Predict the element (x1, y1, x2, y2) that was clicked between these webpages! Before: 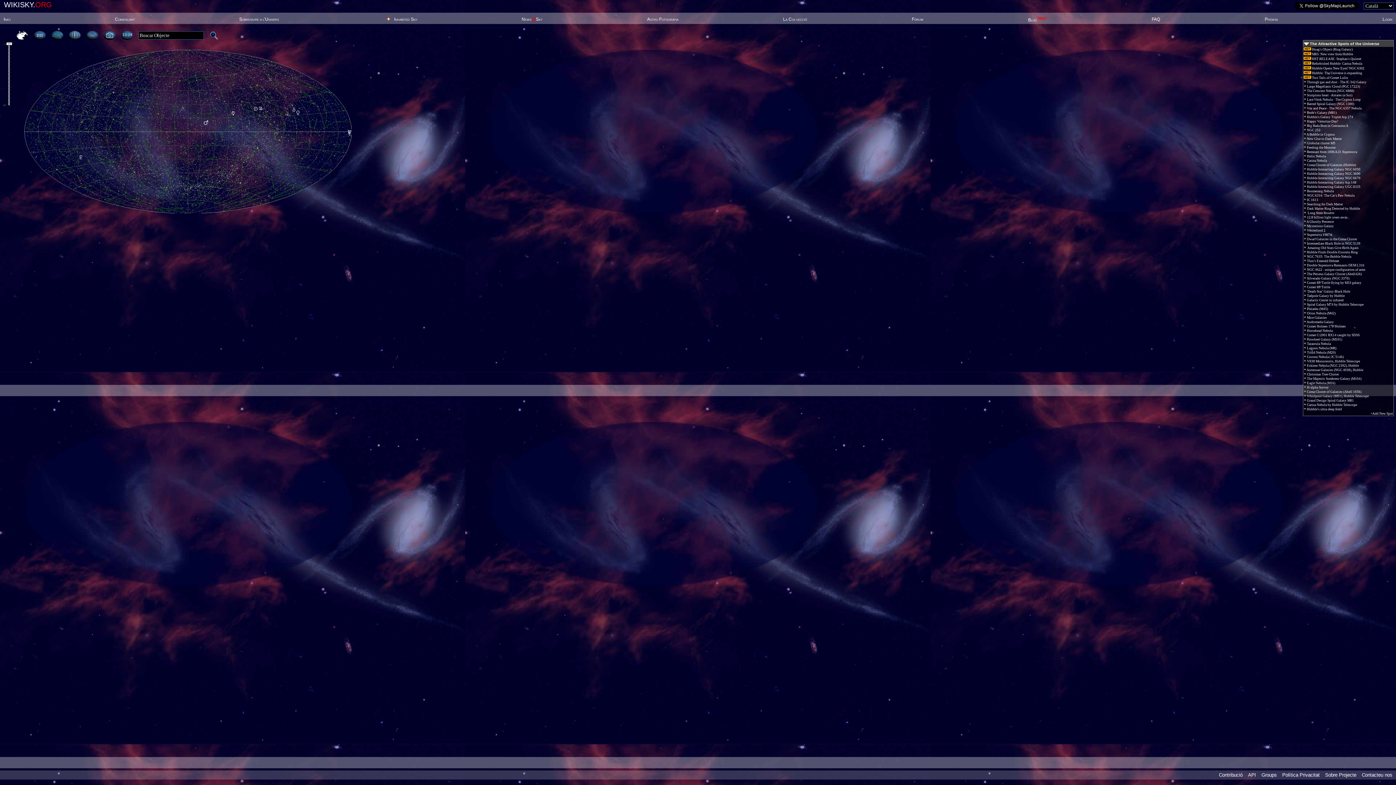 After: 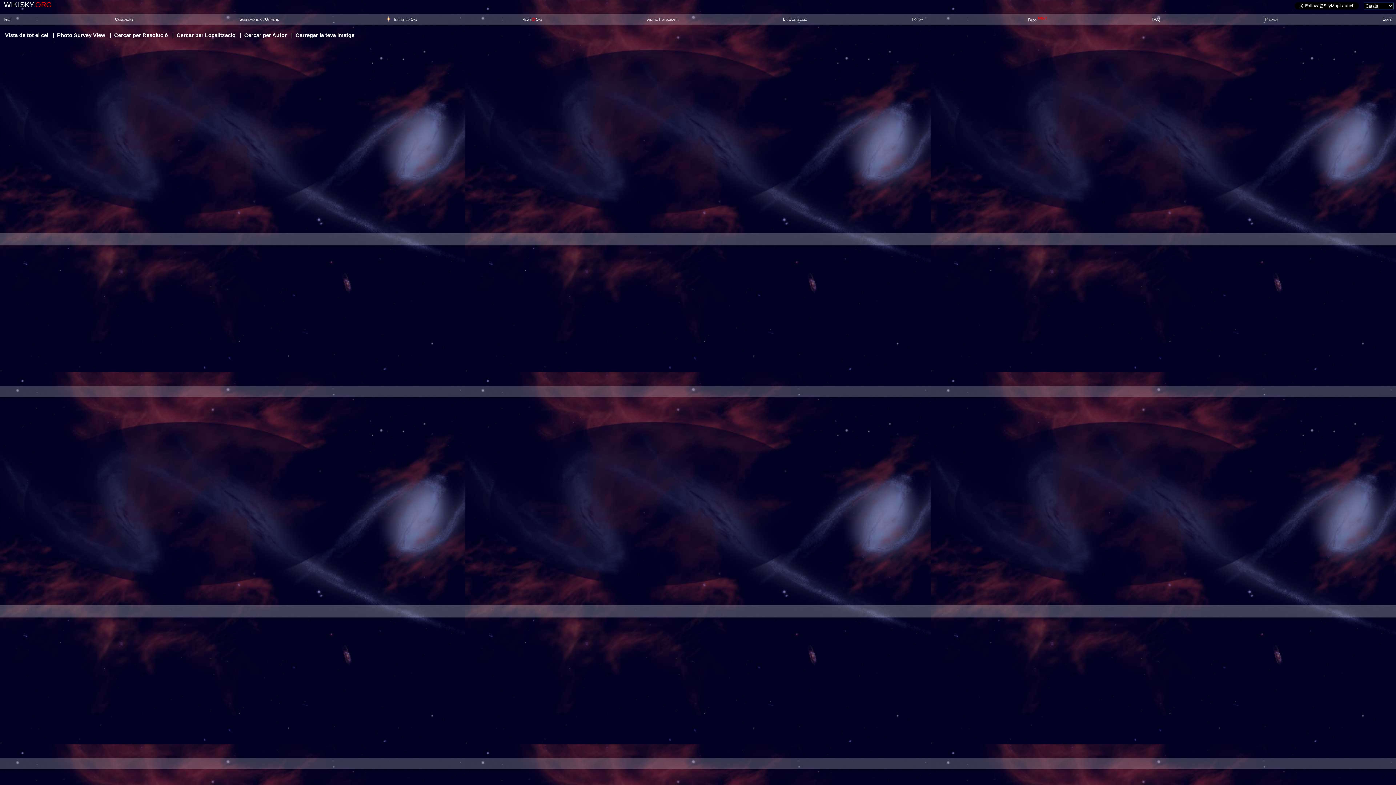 Action: bbox: (647, 16, 678, 21) label: Astro Fotografia